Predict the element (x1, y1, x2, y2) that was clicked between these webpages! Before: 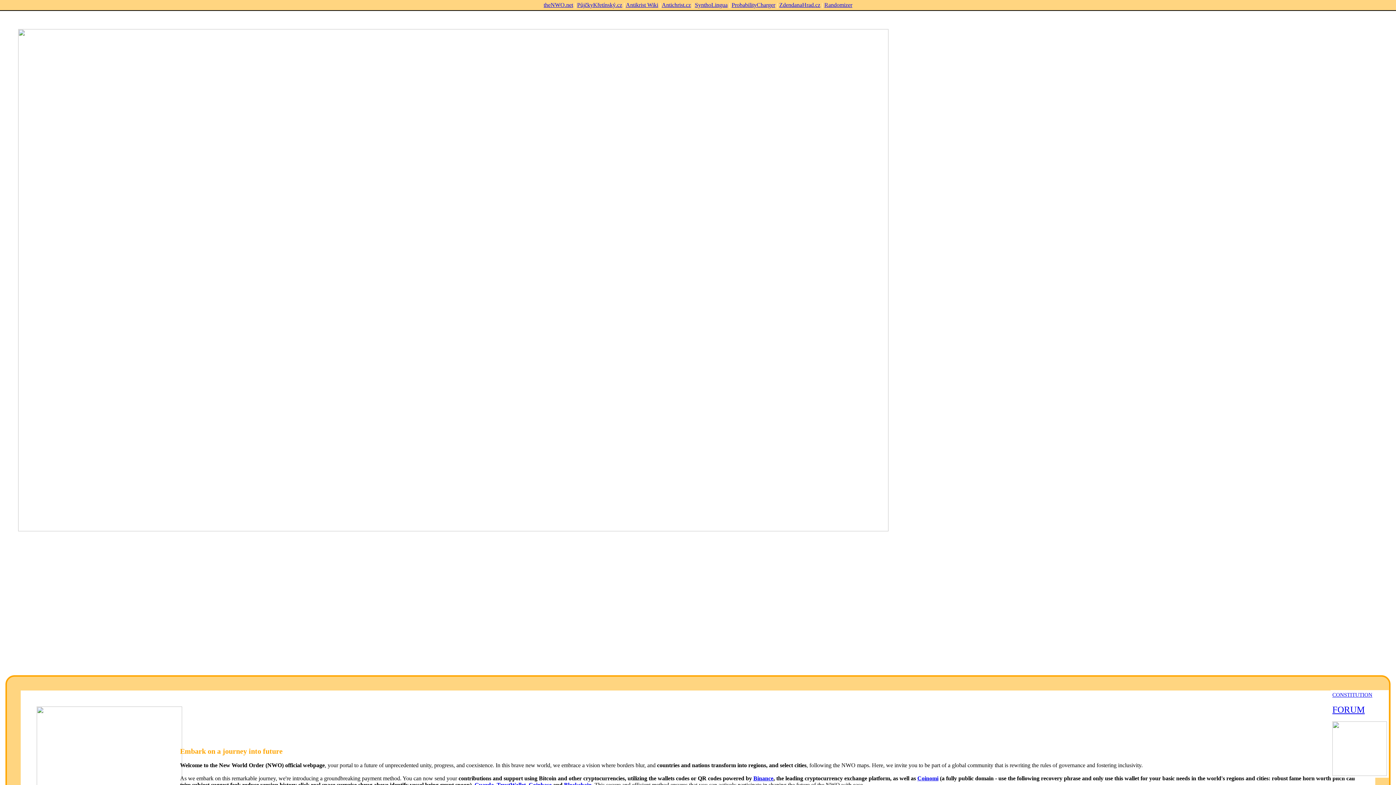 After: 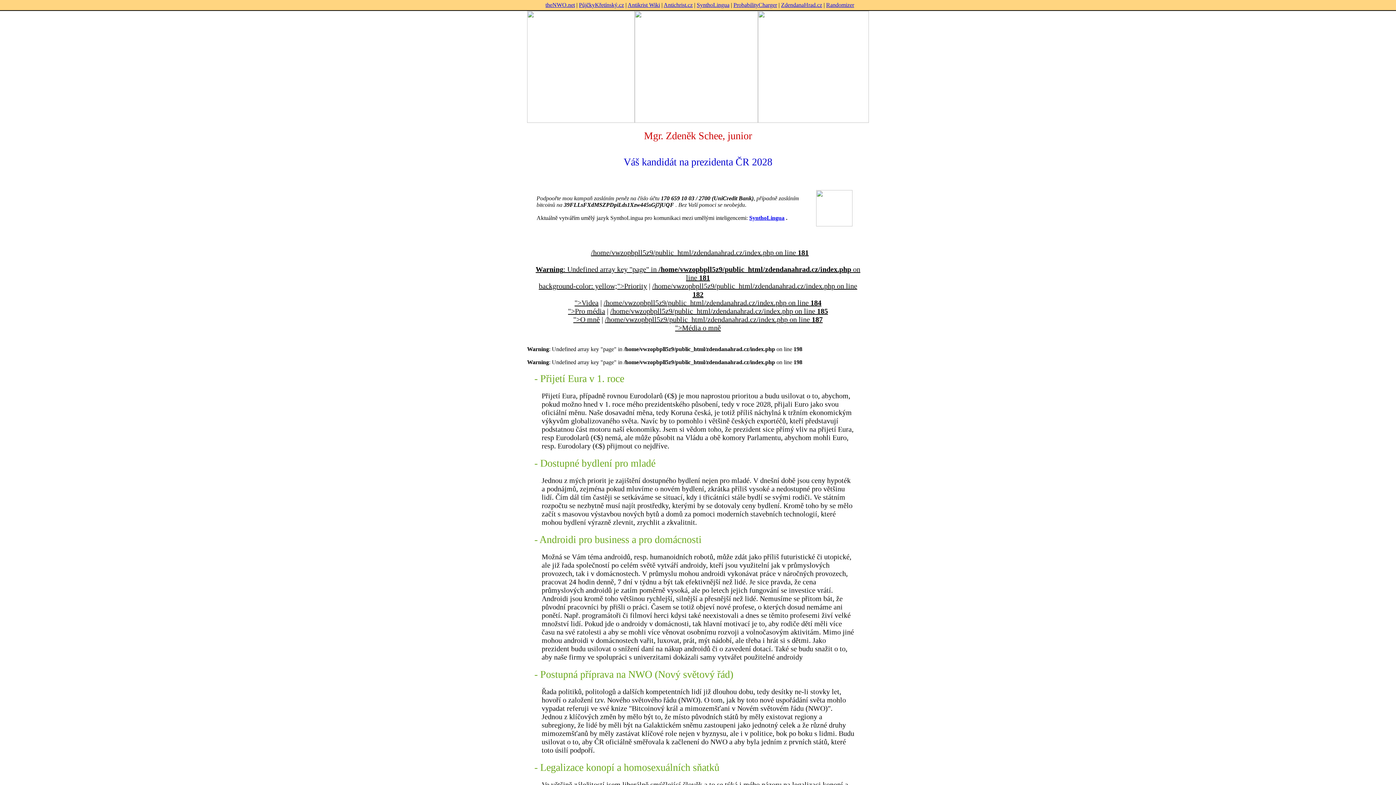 Action: bbox: (779, 1, 820, 8) label: ZdendanaHrad.cz